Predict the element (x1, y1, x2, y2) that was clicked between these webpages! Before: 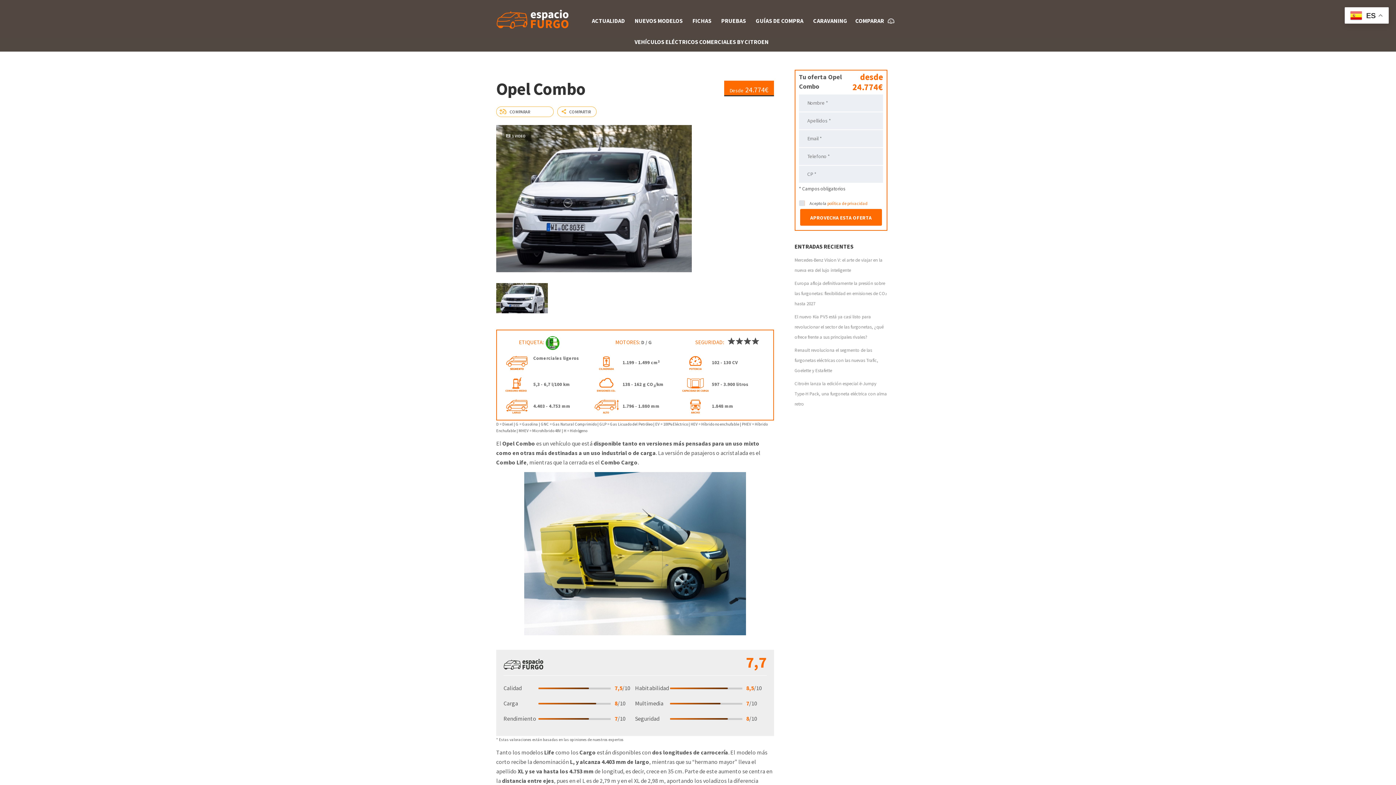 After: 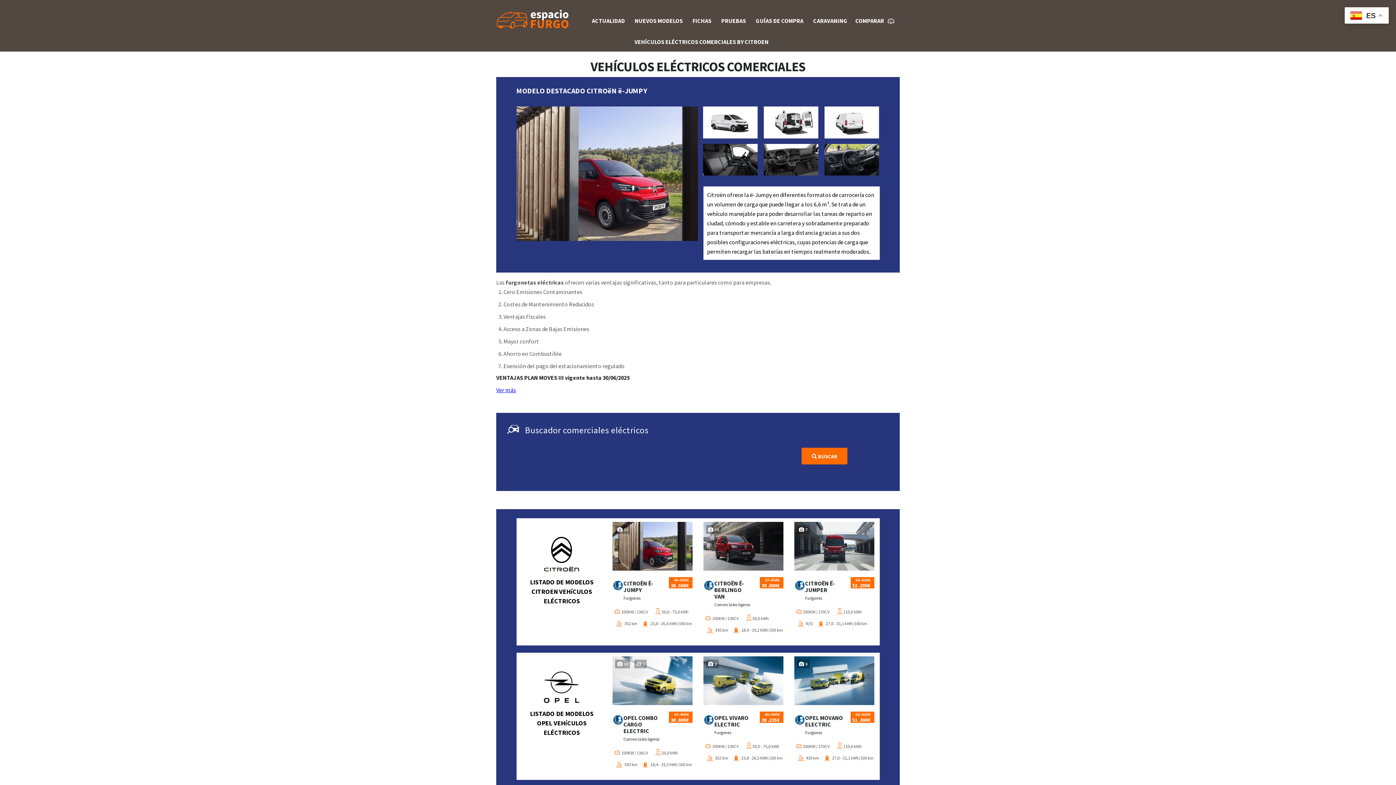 Action: bbox: (634, 37, 768, 51) label: VEHÍCULOS ELÉCTRICOS COMERCIALES BY CITROEN